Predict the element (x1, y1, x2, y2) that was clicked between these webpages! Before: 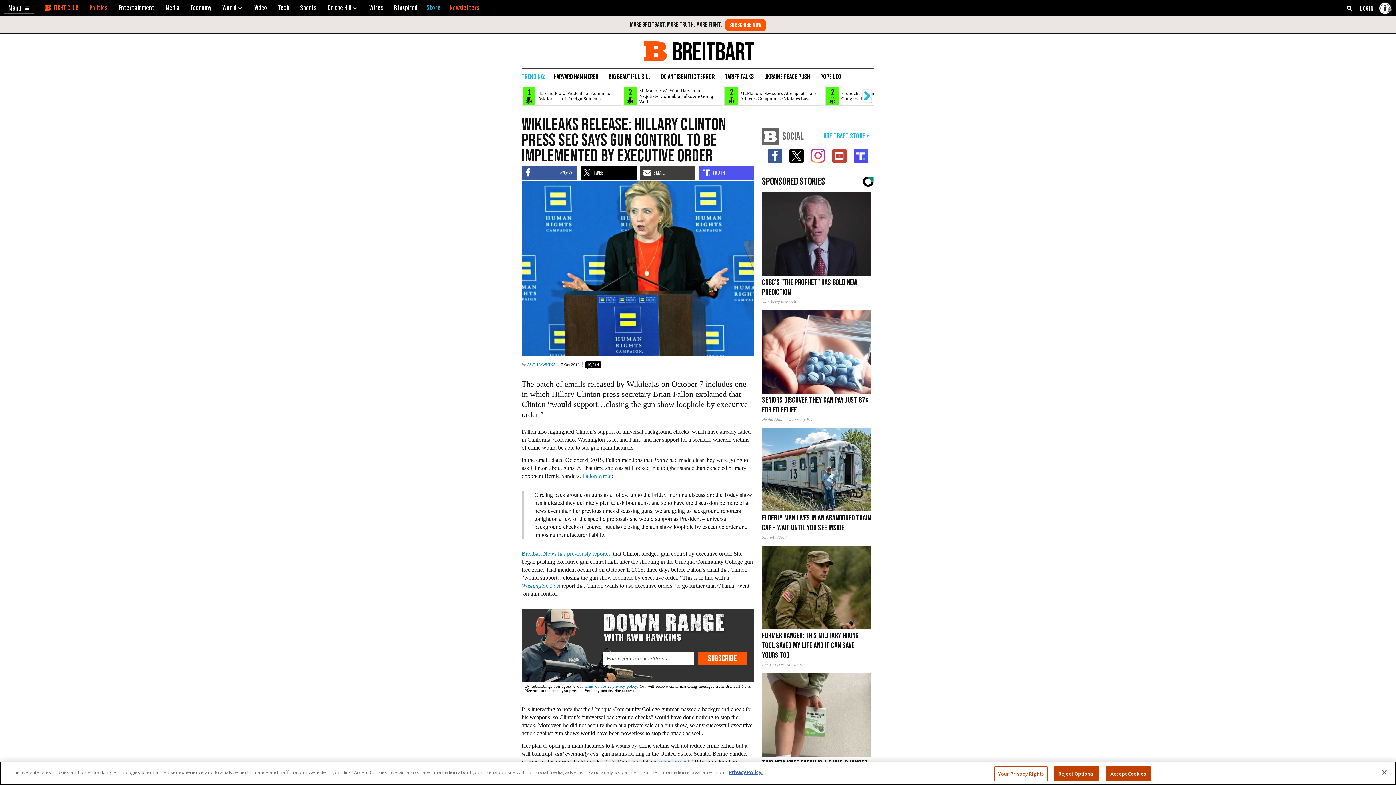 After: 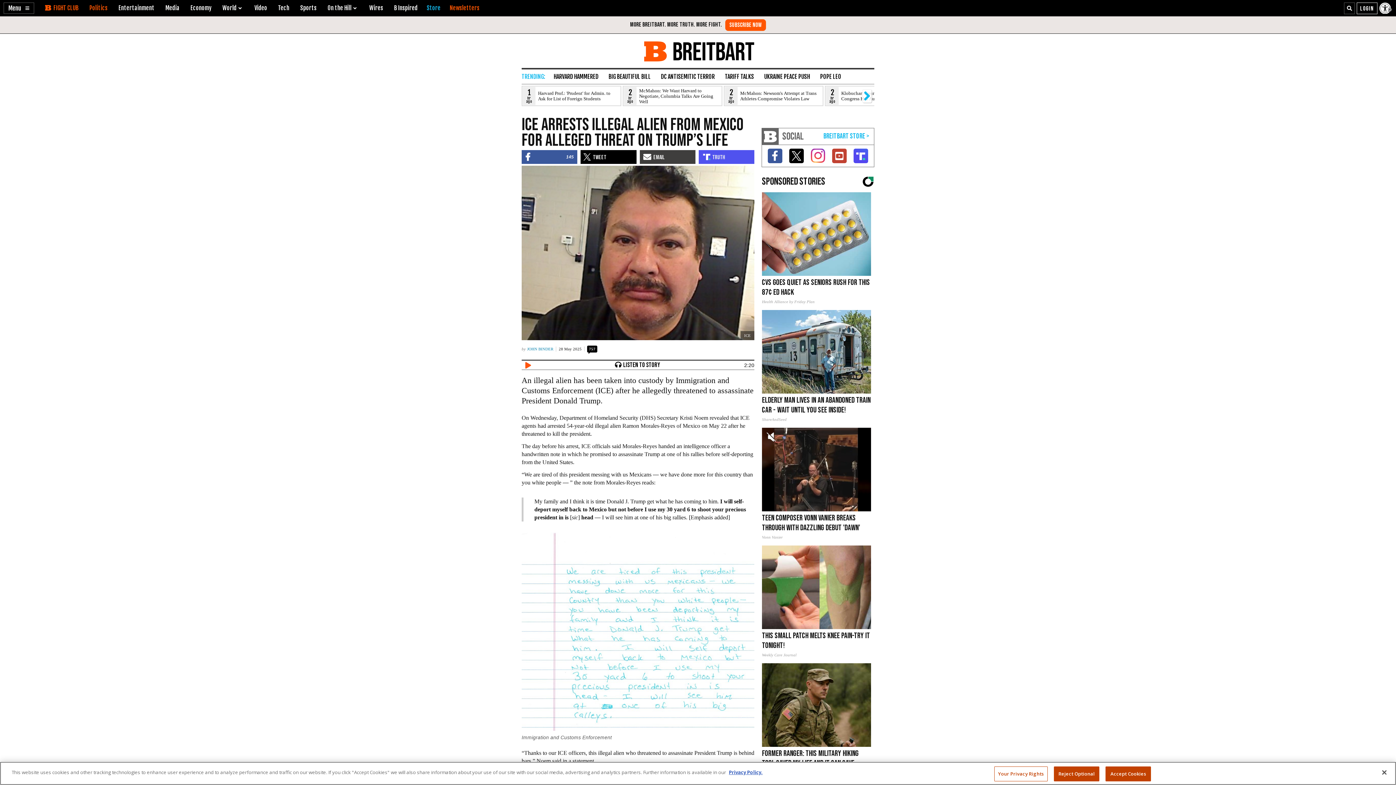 Action: label: Illegal Alien Allegedly Threatens to Assassinate President Trump
757 bbox: (761, 336, 874, 378)